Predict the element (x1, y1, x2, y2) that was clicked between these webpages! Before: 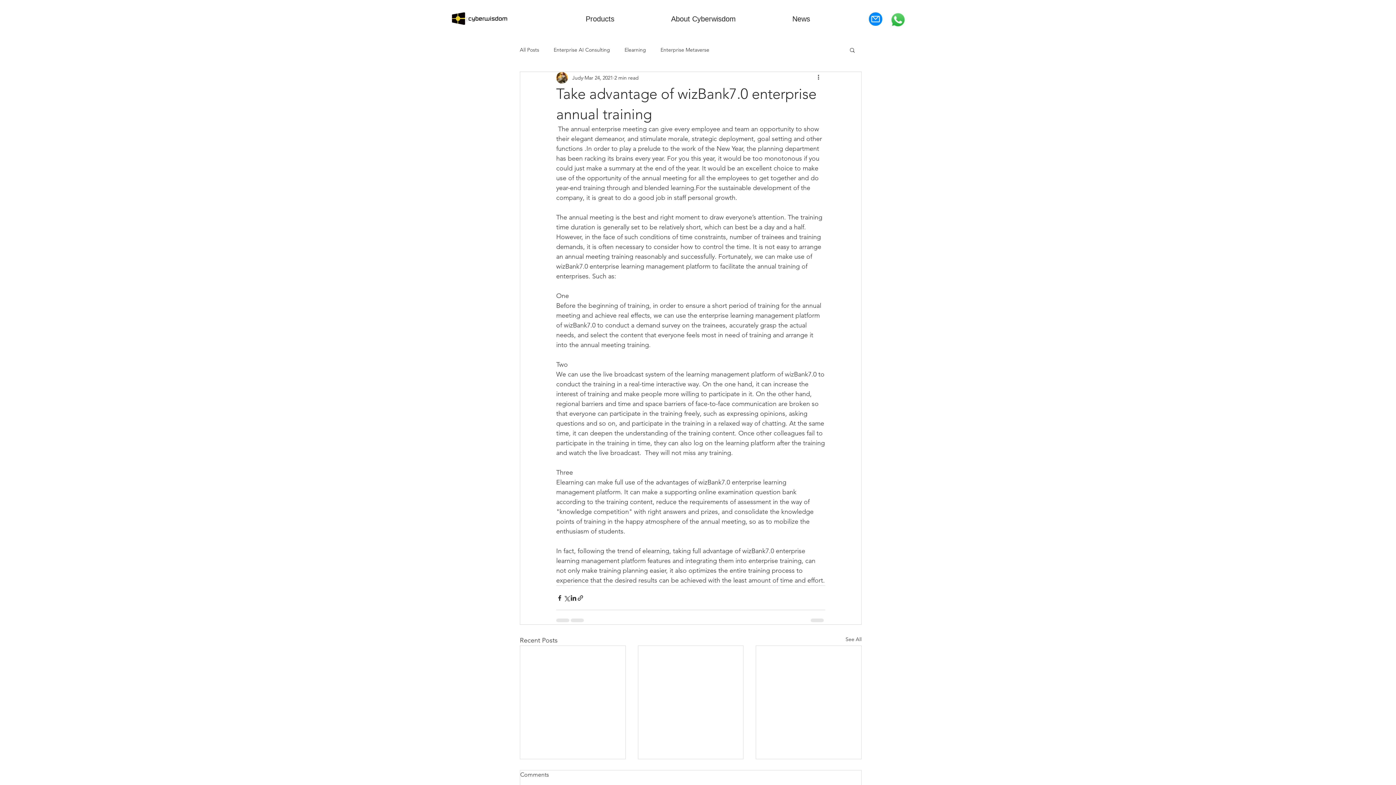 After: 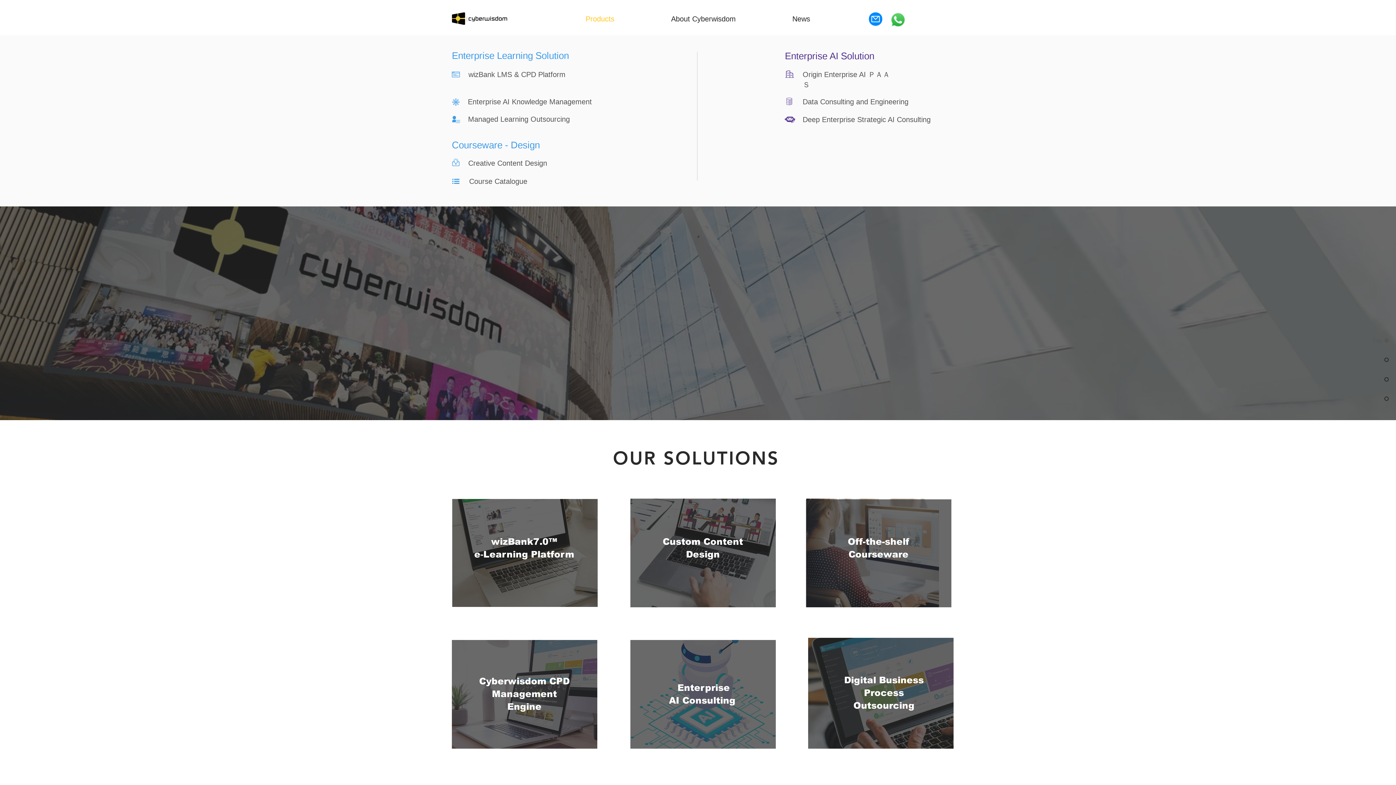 Action: bbox: (452, 11, 520, 26)